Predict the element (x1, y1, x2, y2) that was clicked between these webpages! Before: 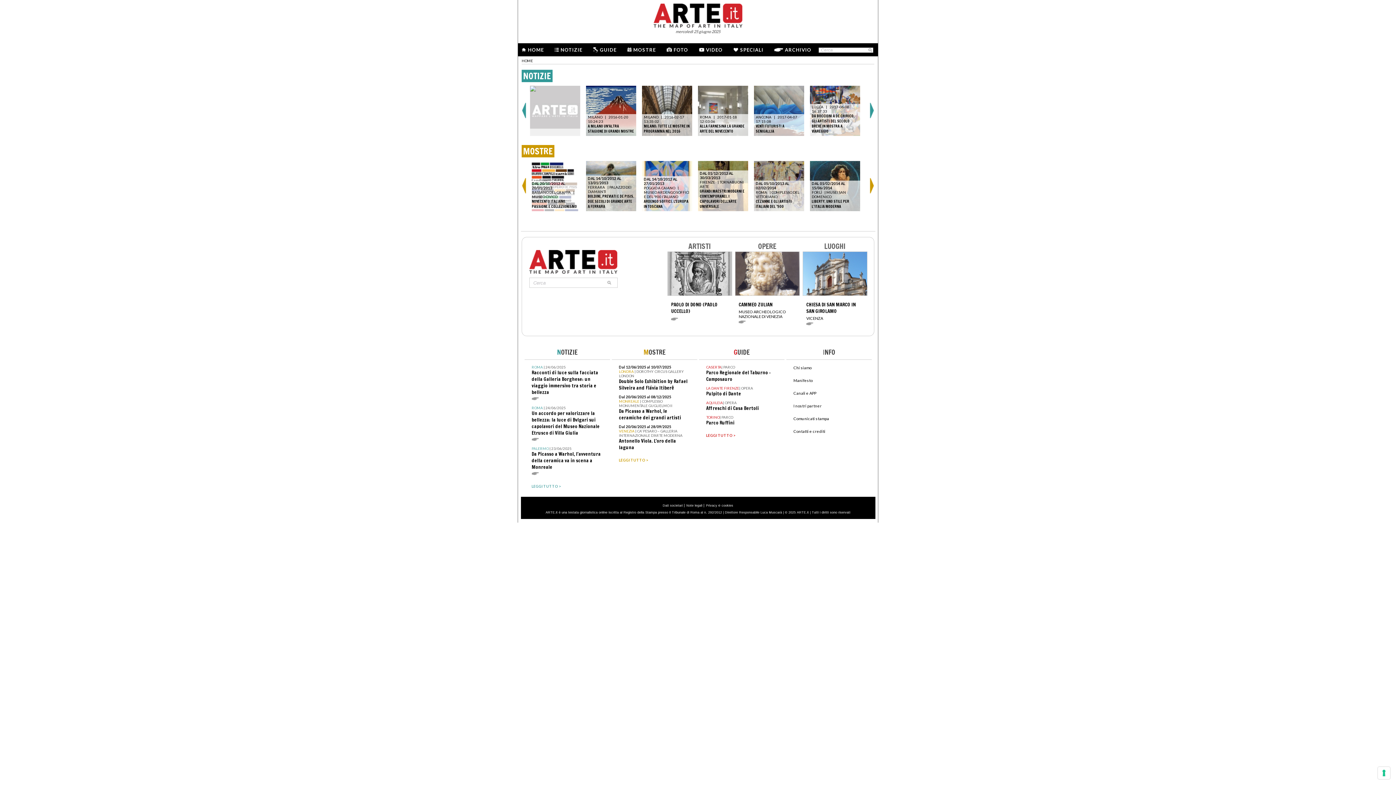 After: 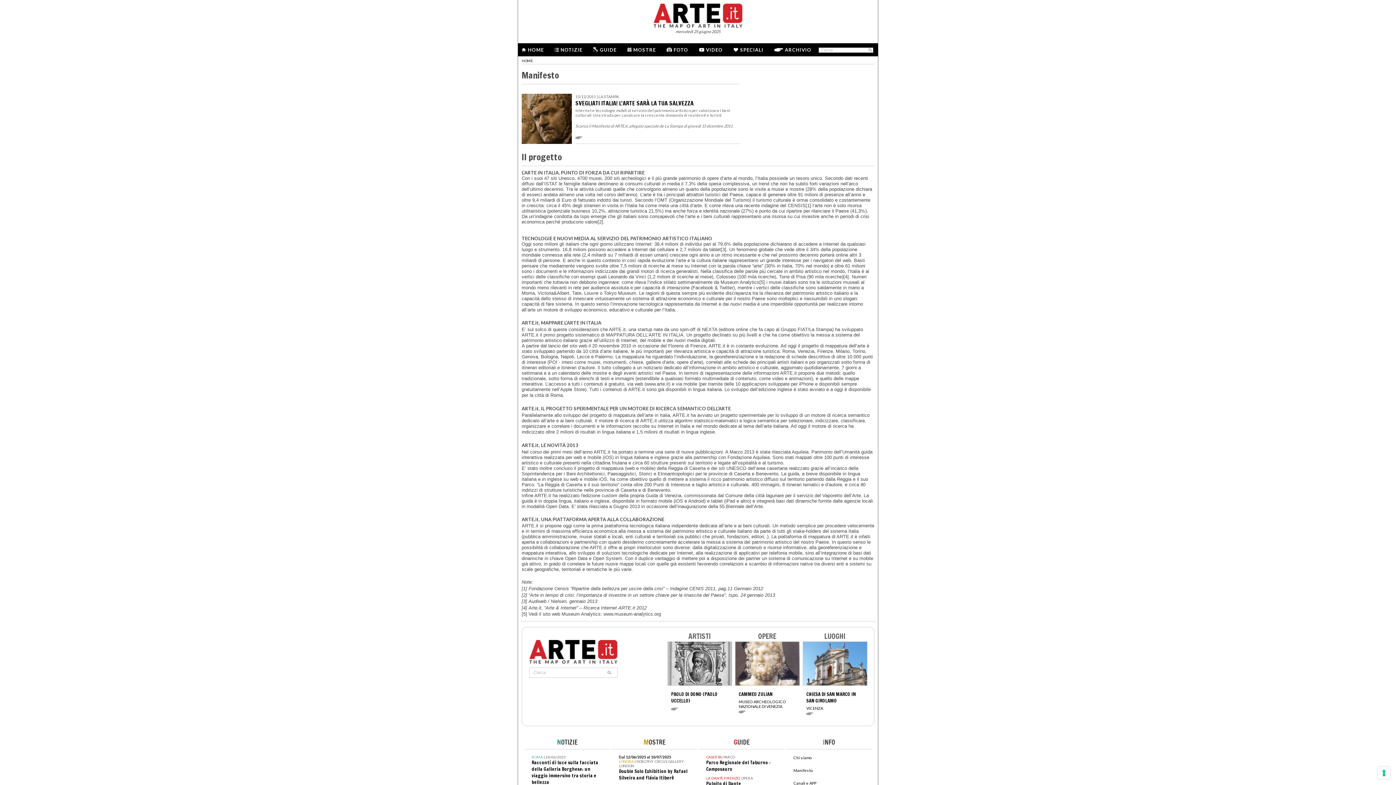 Action: label: Manifesto bbox: (793, 378, 812, 382)